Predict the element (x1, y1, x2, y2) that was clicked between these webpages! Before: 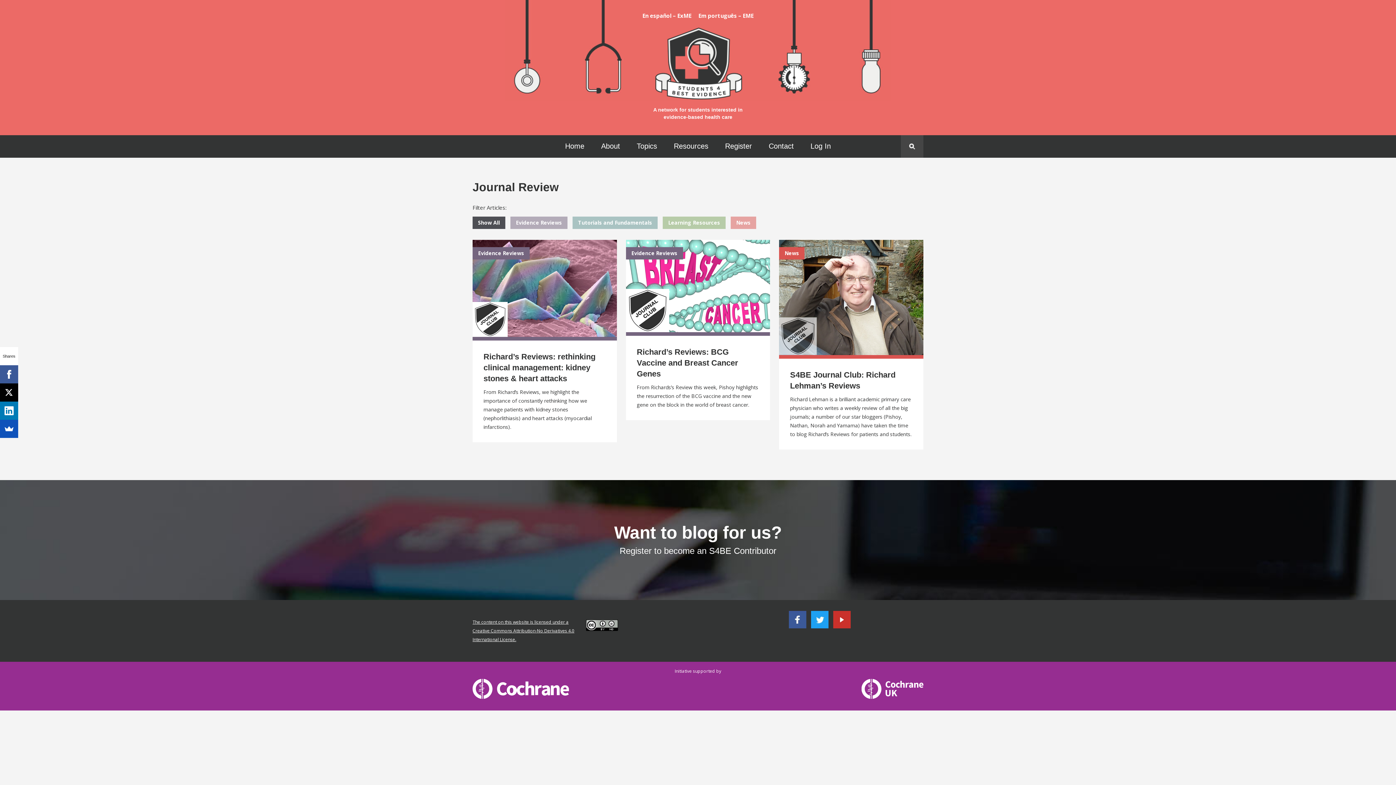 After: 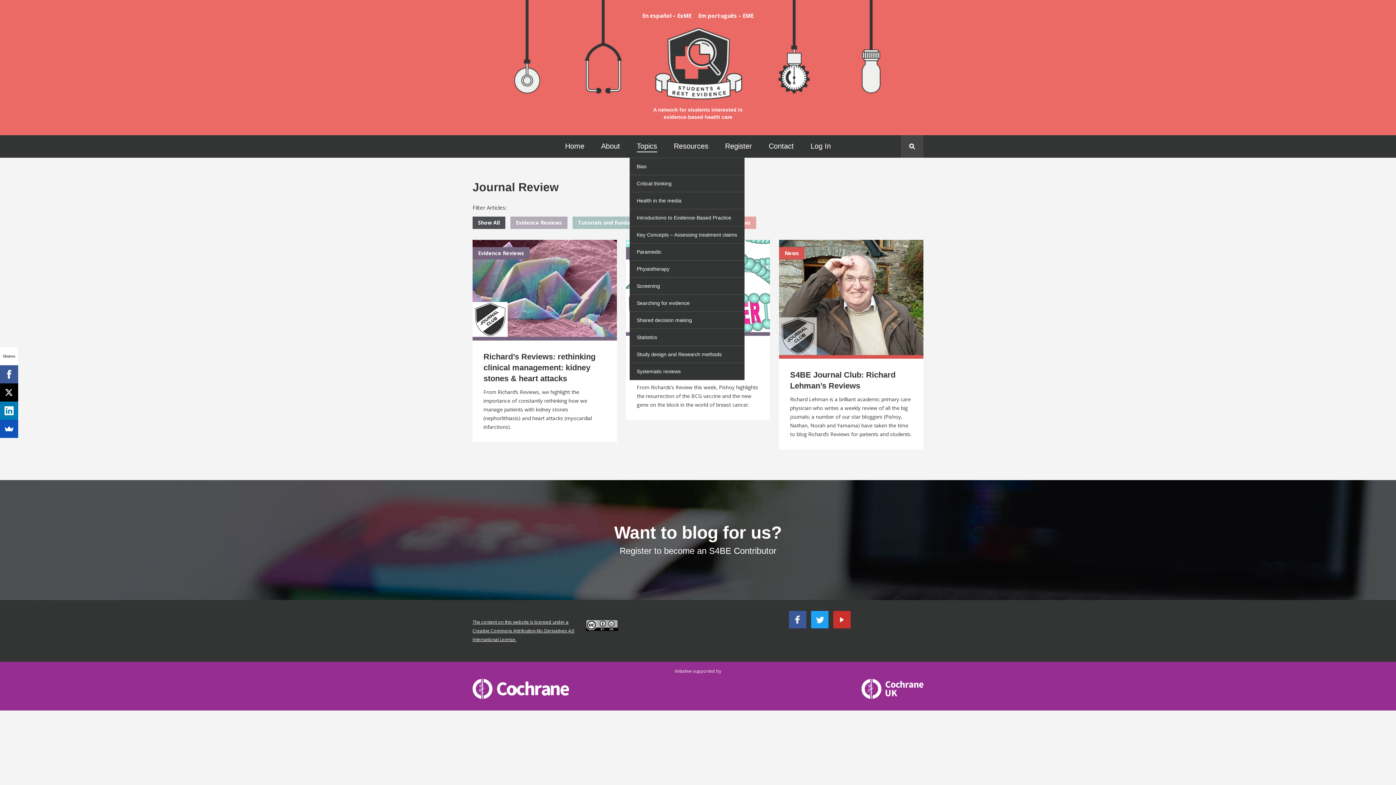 Action: bbox: (636, 140, 657, 152) label: Topics